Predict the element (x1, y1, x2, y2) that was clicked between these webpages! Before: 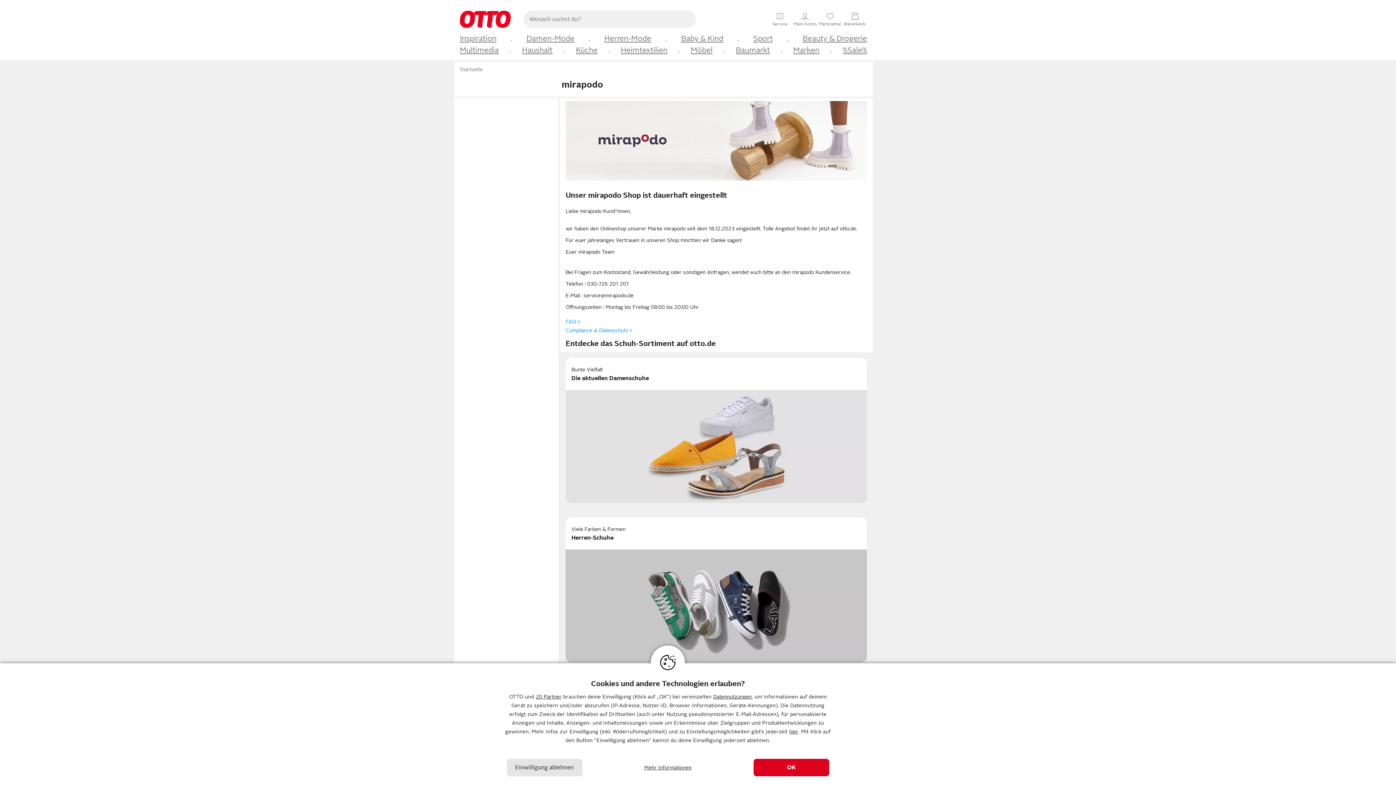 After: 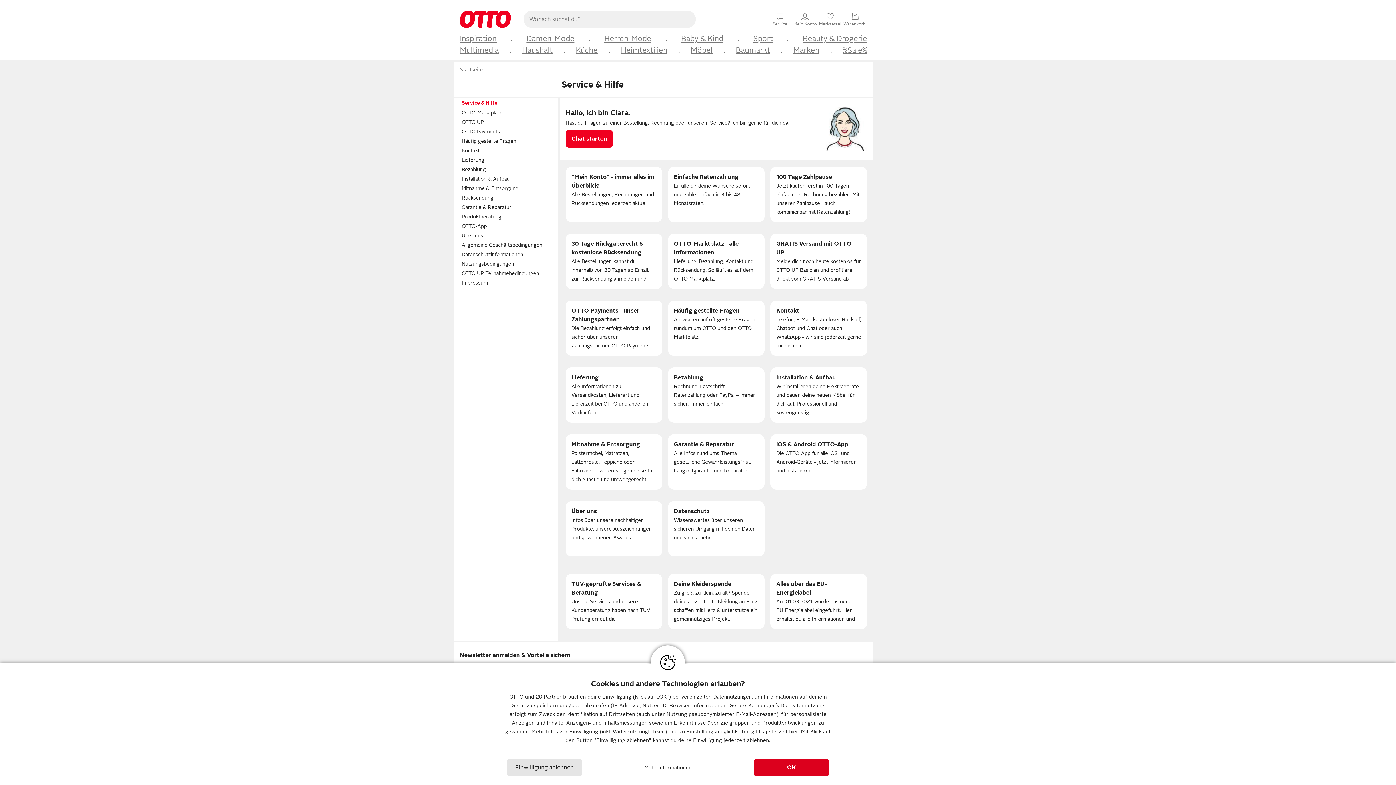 Action: label: s
Service bbox: (768, 11, 792, 26)